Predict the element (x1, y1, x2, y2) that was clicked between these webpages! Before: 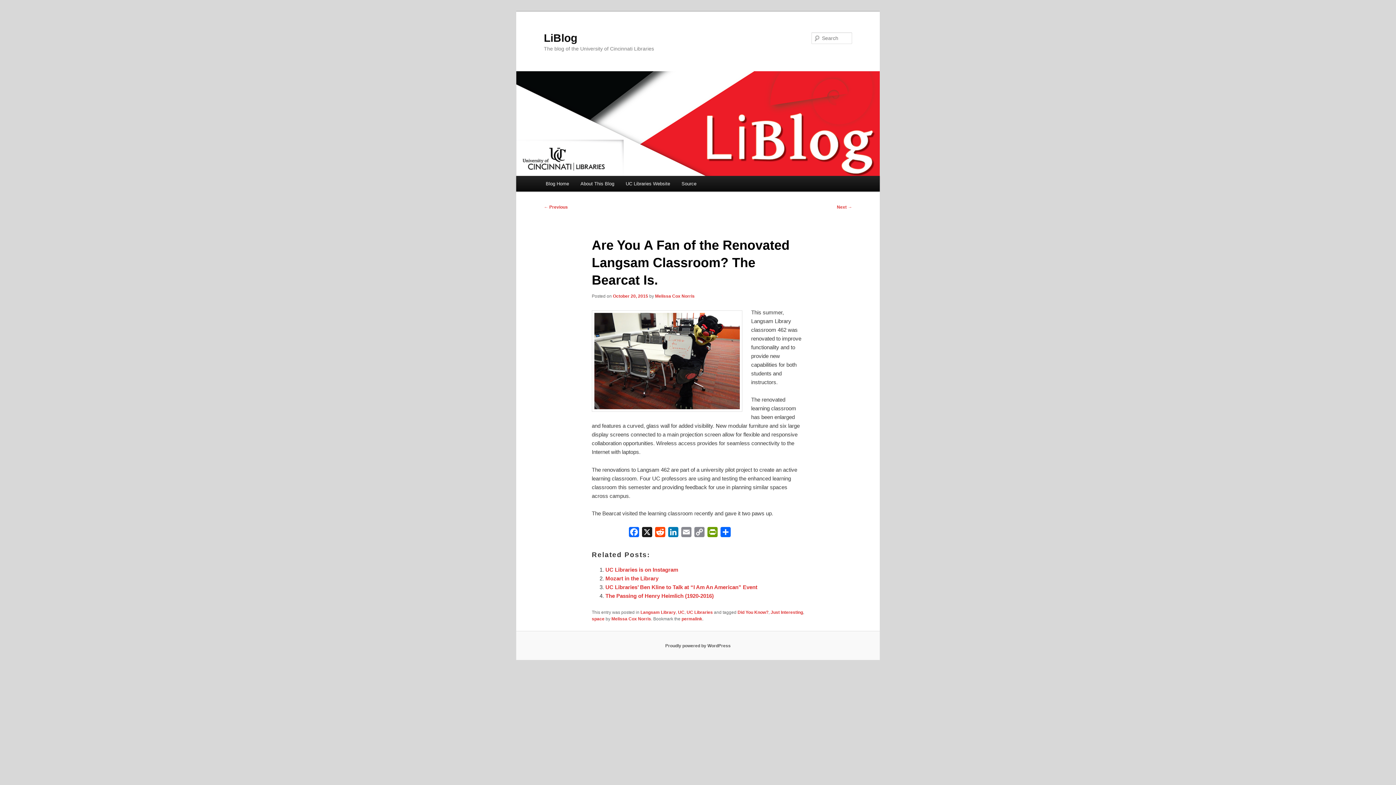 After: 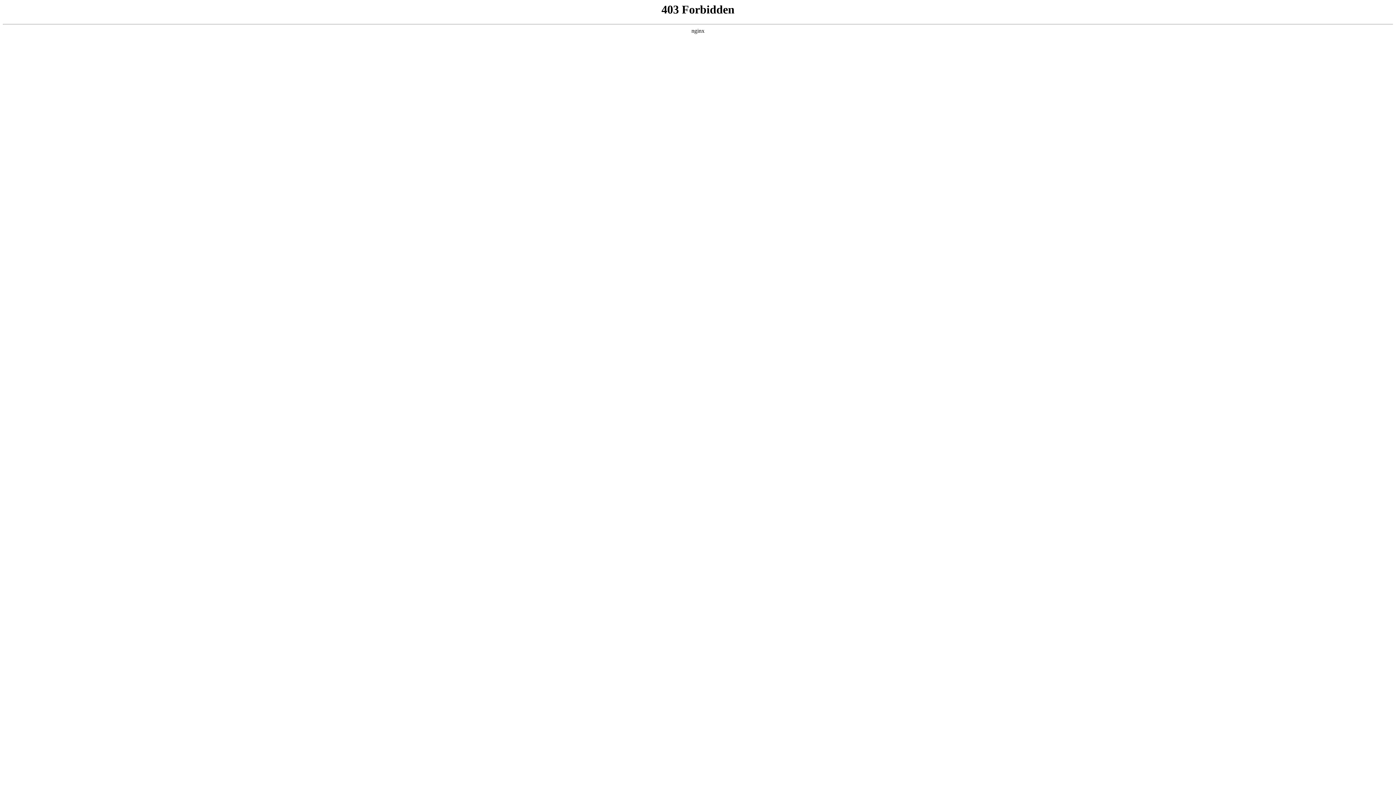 Action: label: Proudly powered by WordPress bbox: (665, 643, 730, 648)